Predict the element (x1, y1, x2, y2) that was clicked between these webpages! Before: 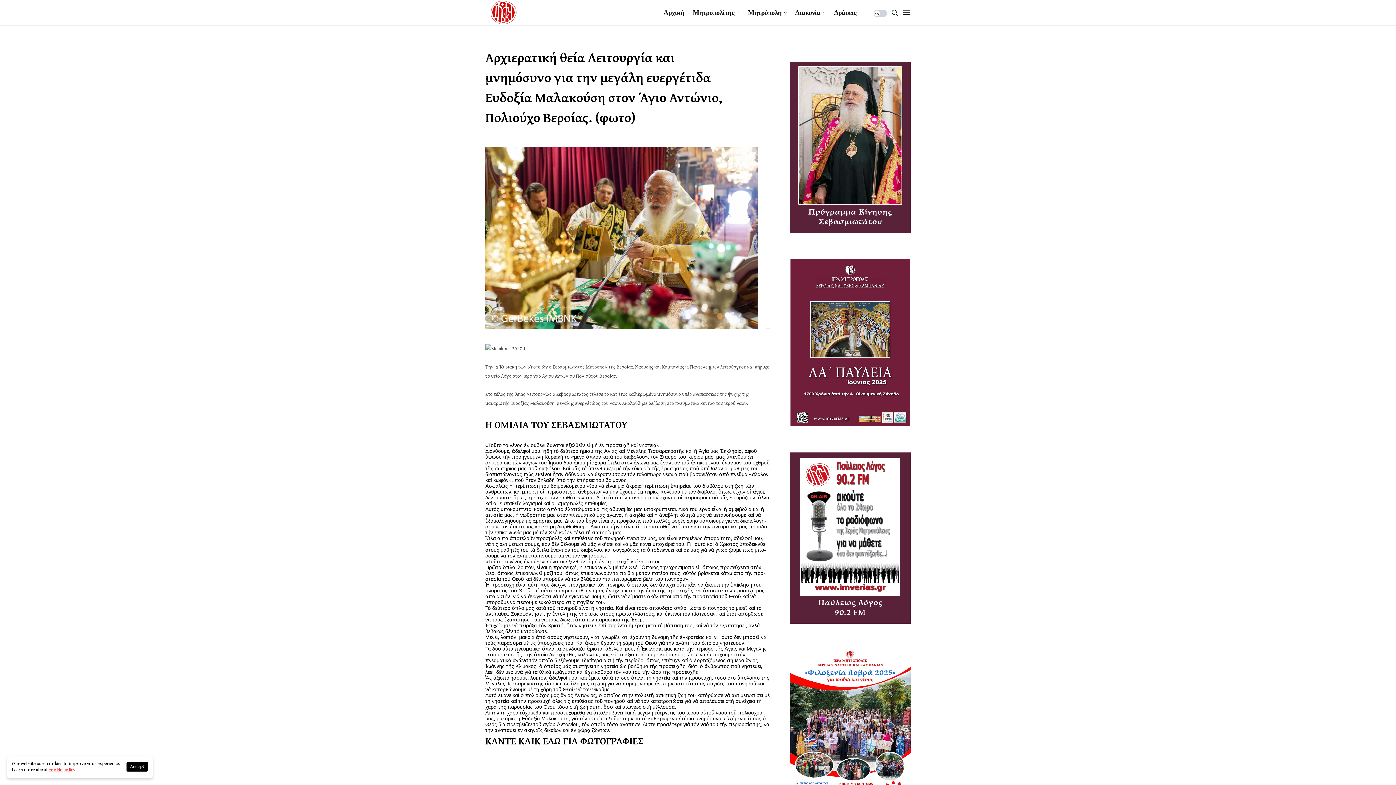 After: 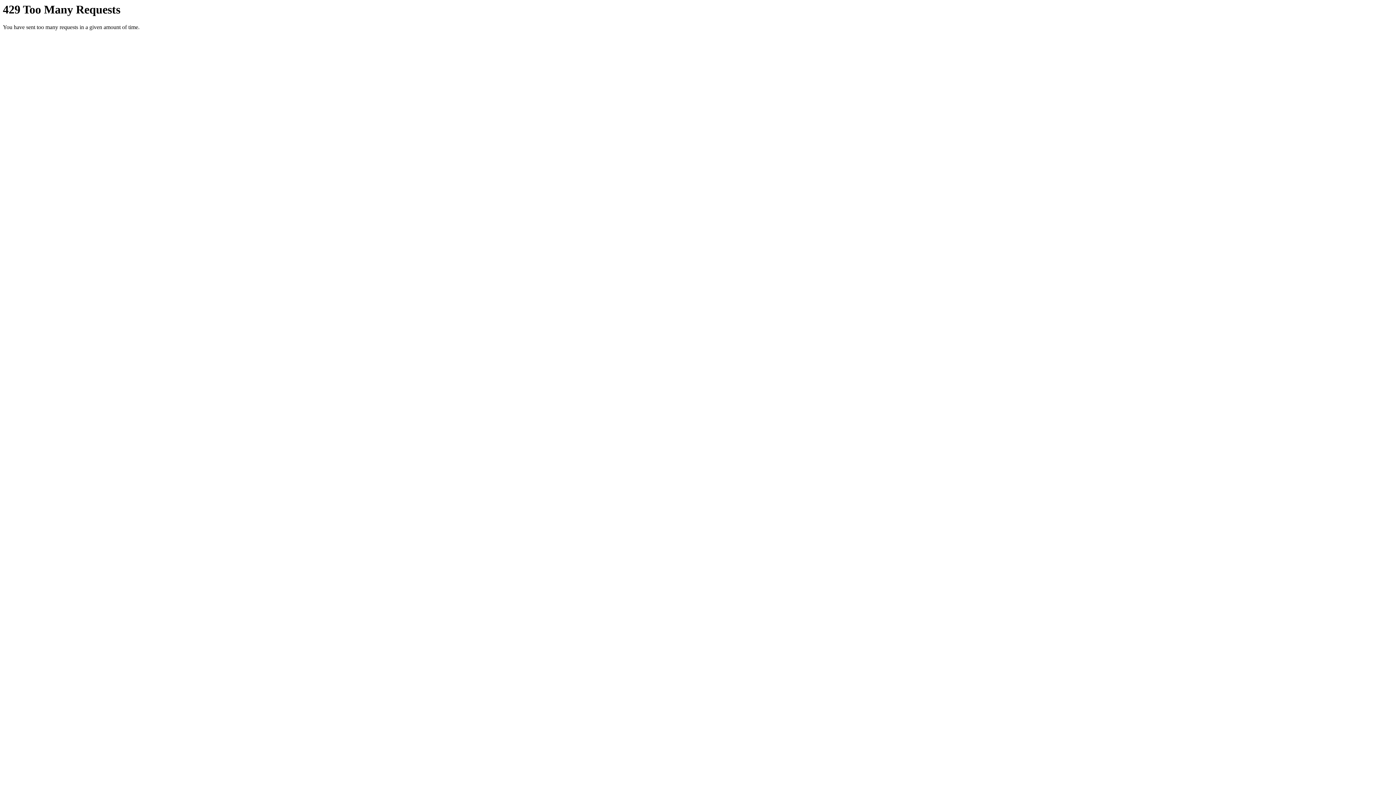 Action: label: ΚΑΝΤΕ ΚΛΙΚ ΕΔΩ ΓΙΑ ΦΩΤΟΓΡΑΦΙΕΣ bbox: (485, 733, 643, 748)